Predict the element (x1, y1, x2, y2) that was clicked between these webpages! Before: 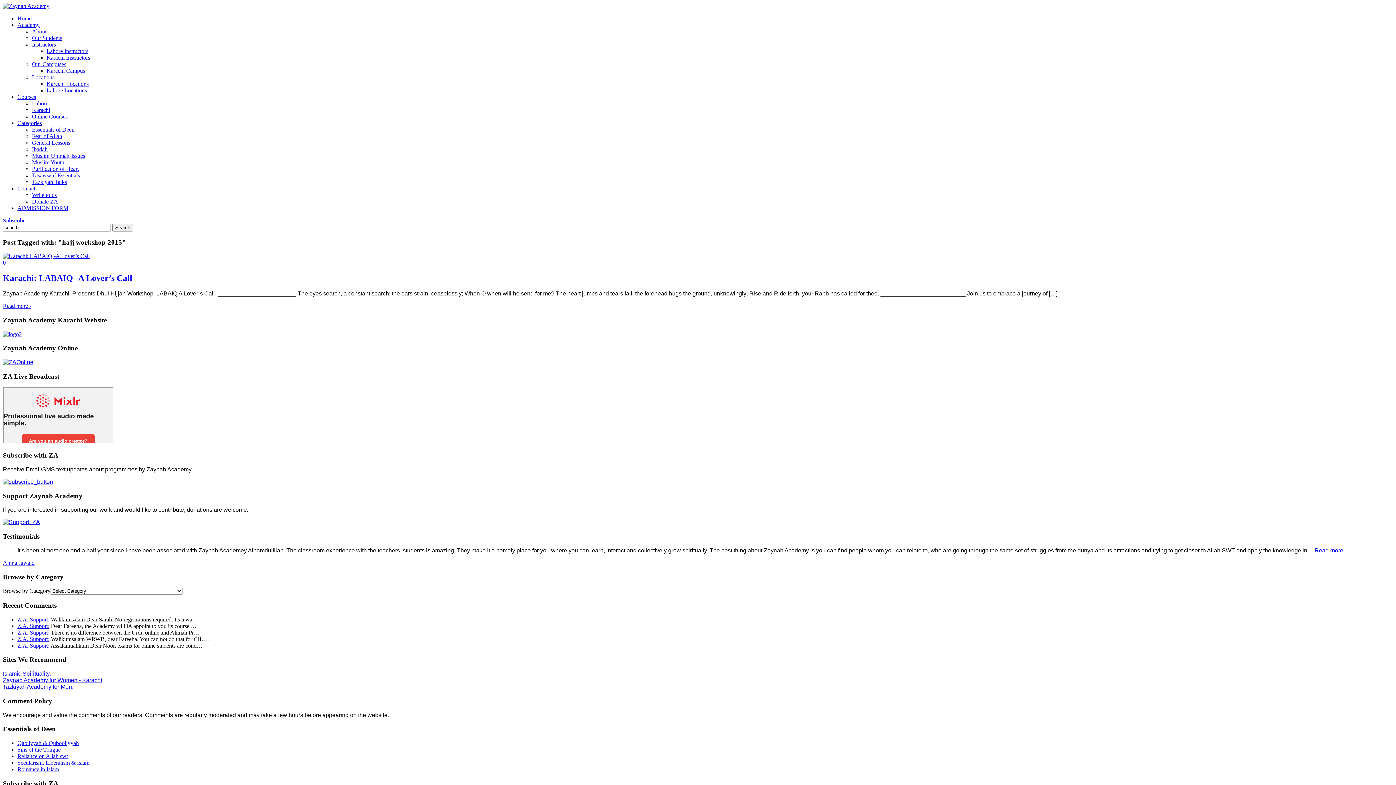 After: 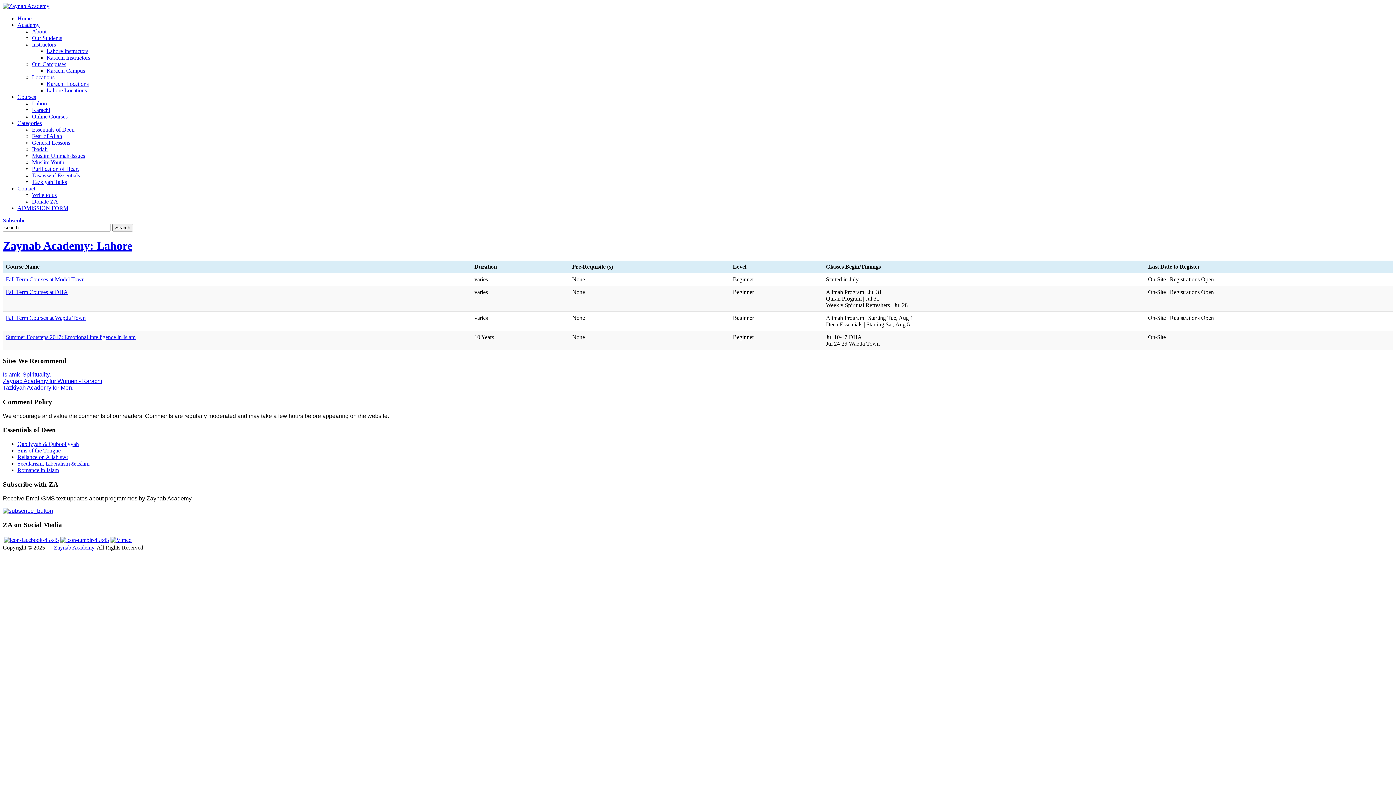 Action: bbox: (32, 100, 48, 106) label: Lahore